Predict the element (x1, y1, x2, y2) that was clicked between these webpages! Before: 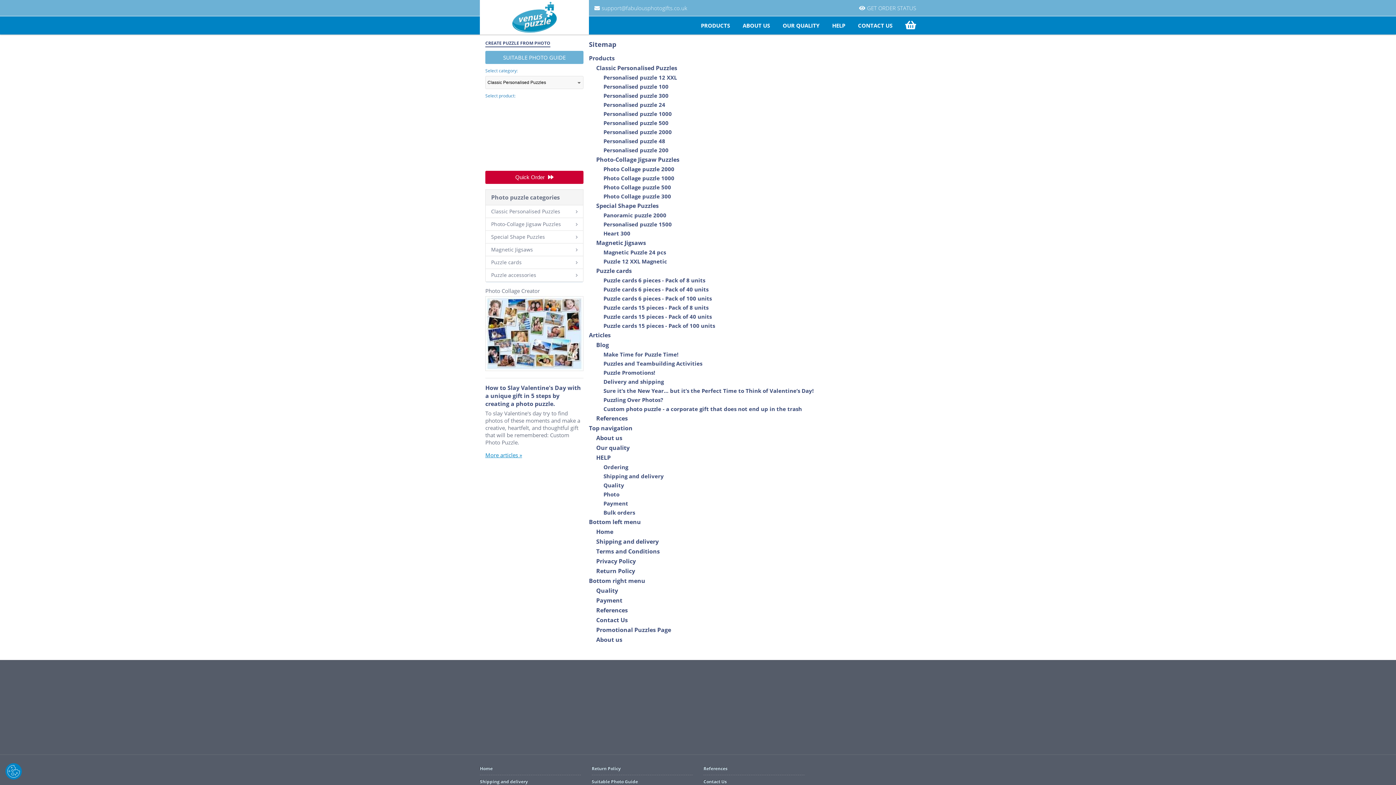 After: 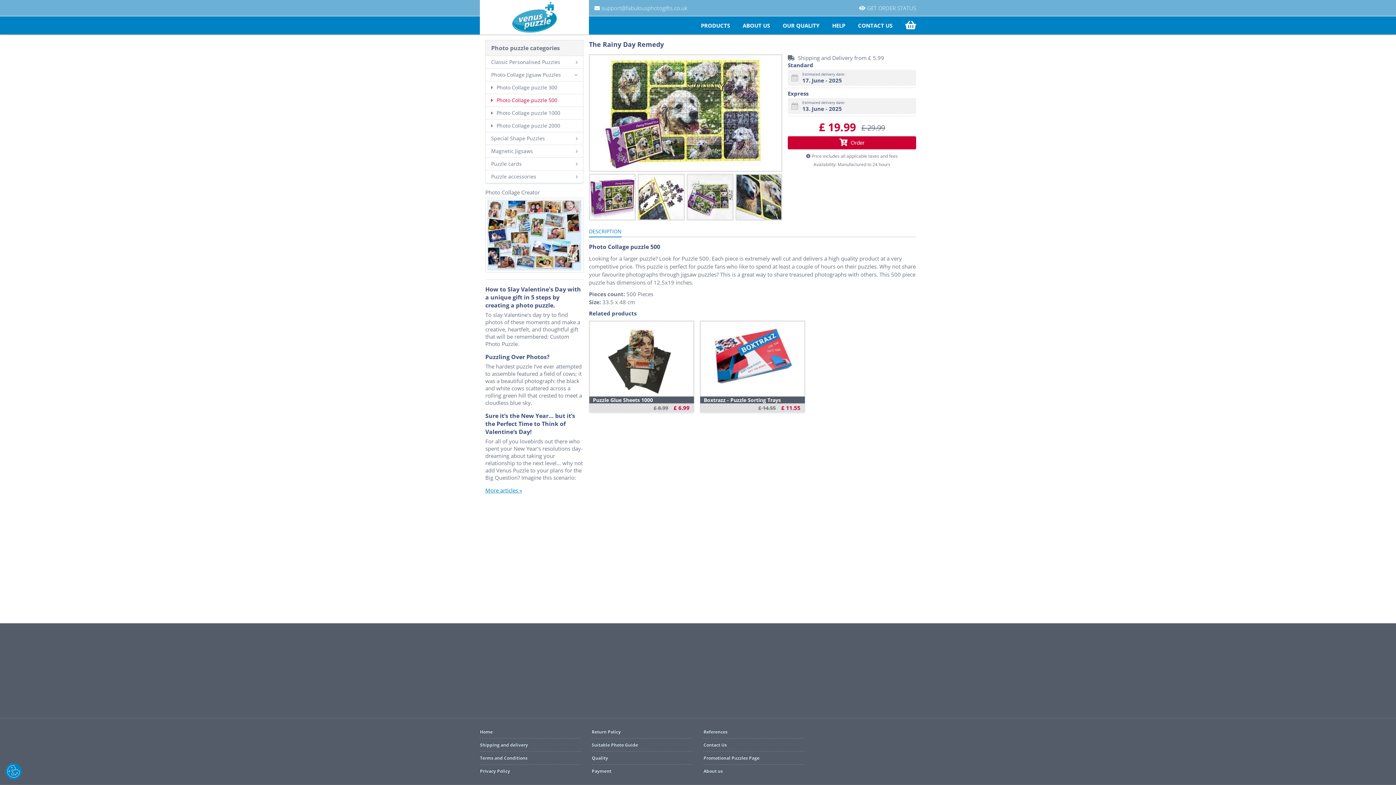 Action: label: Photo Collage puzzle 500 bbox: (603, 183, 671, 190)